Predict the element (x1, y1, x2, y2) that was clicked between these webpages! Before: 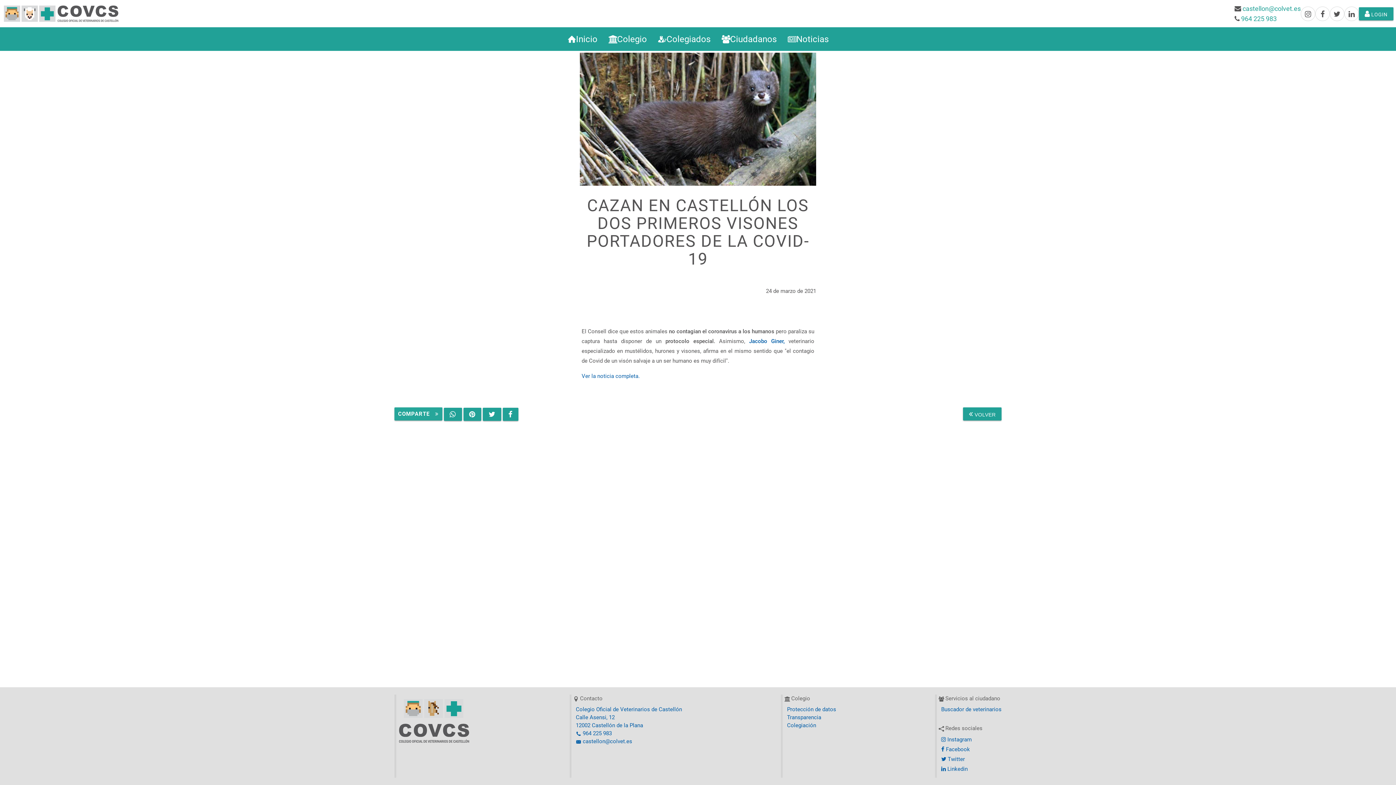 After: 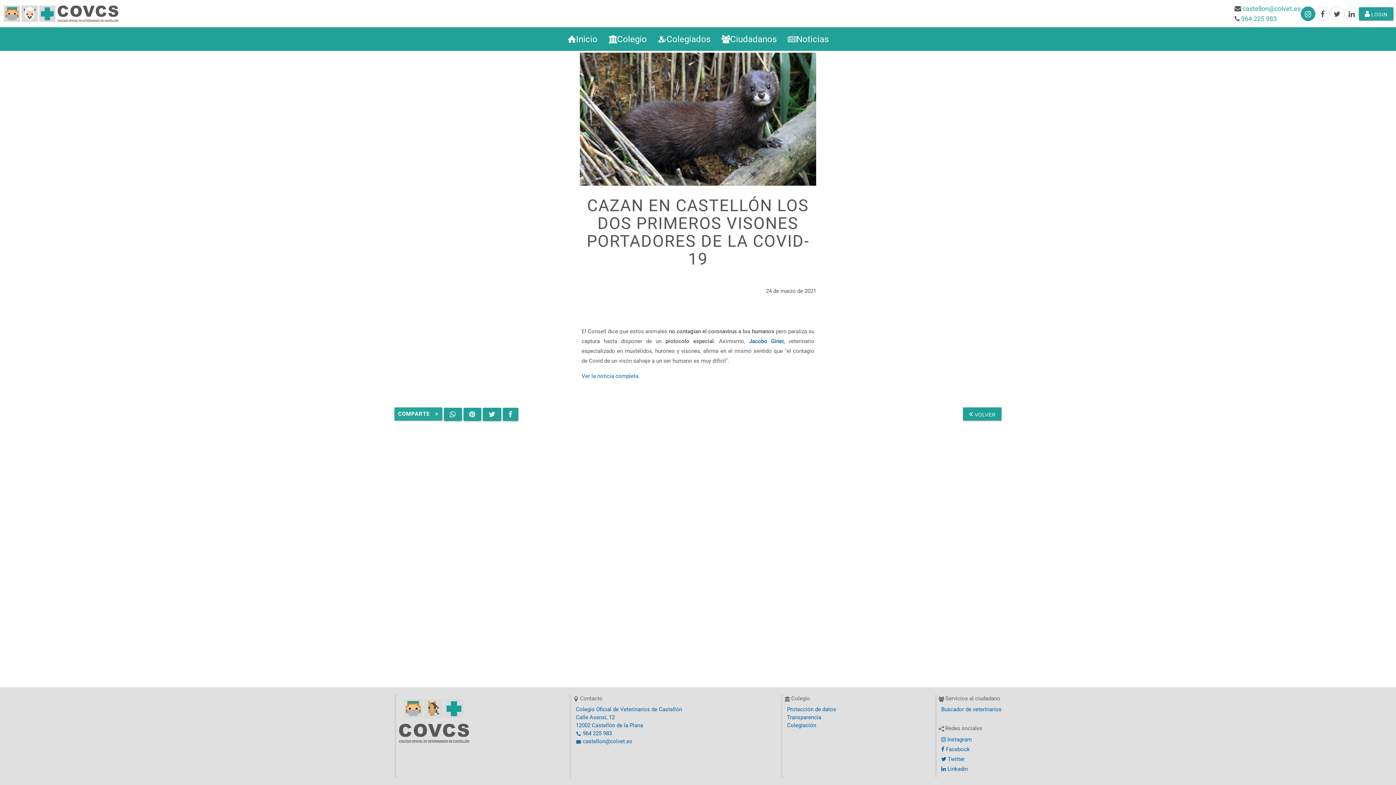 Action: bbox: (1301, 6, 1315, 20)